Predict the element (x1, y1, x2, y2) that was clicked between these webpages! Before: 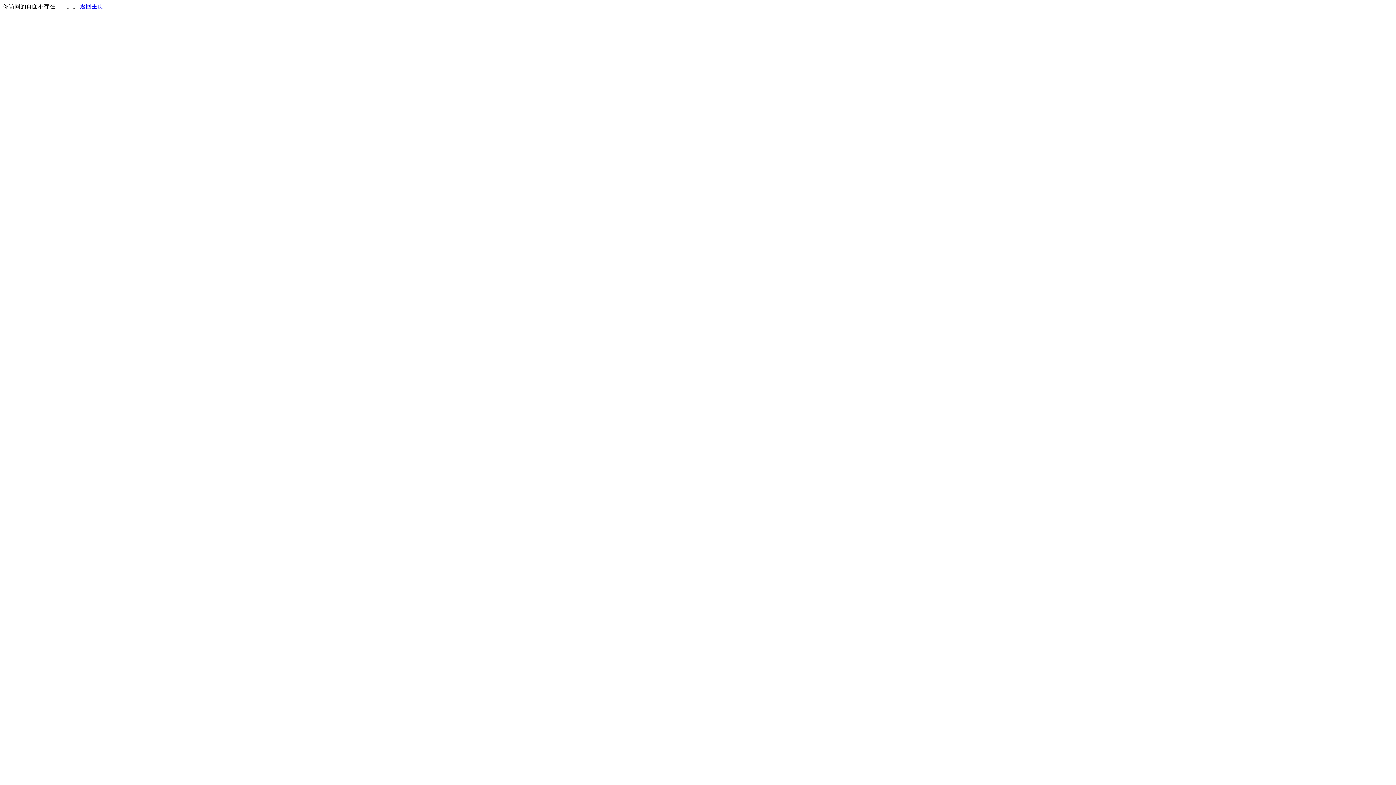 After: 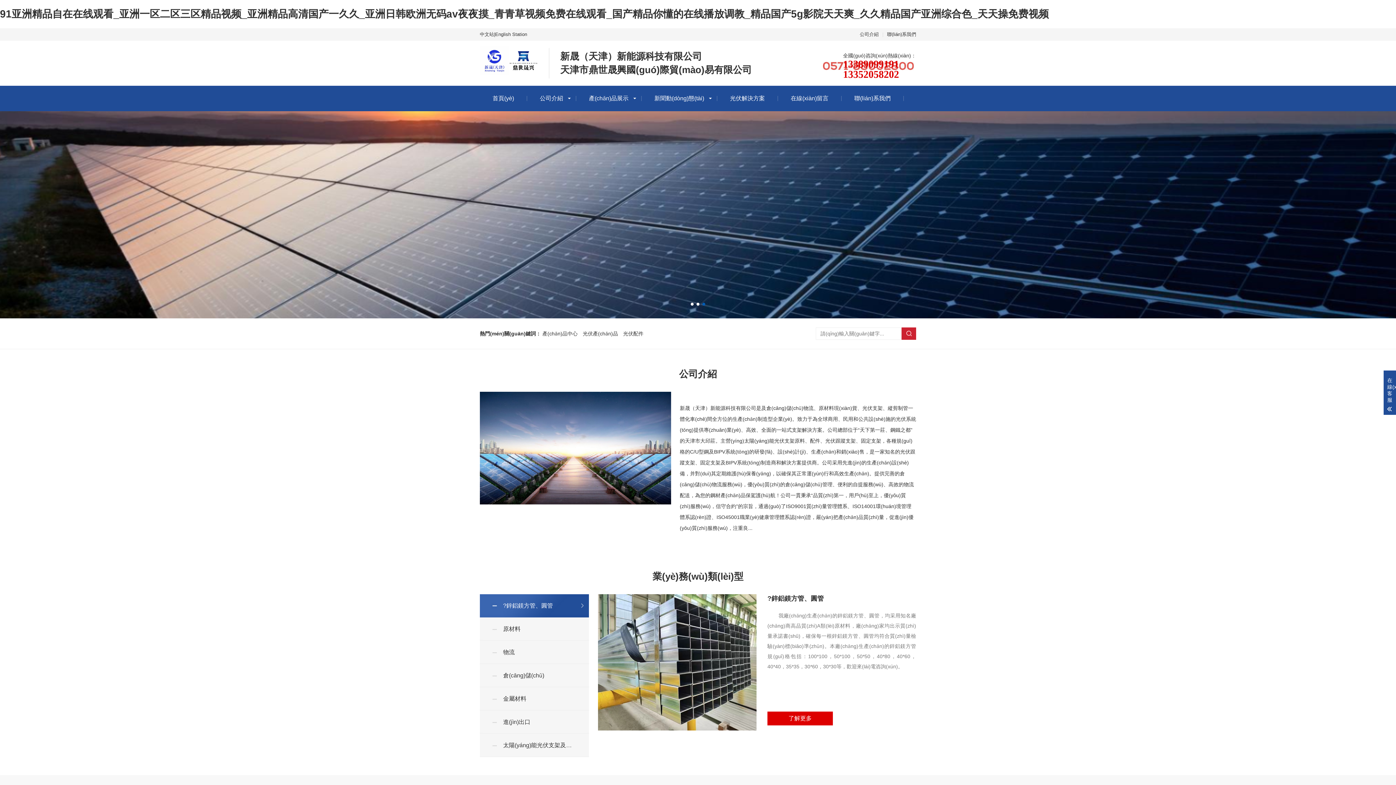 Action: label: 返回主页 bbox: (80, 3, 103, 9)